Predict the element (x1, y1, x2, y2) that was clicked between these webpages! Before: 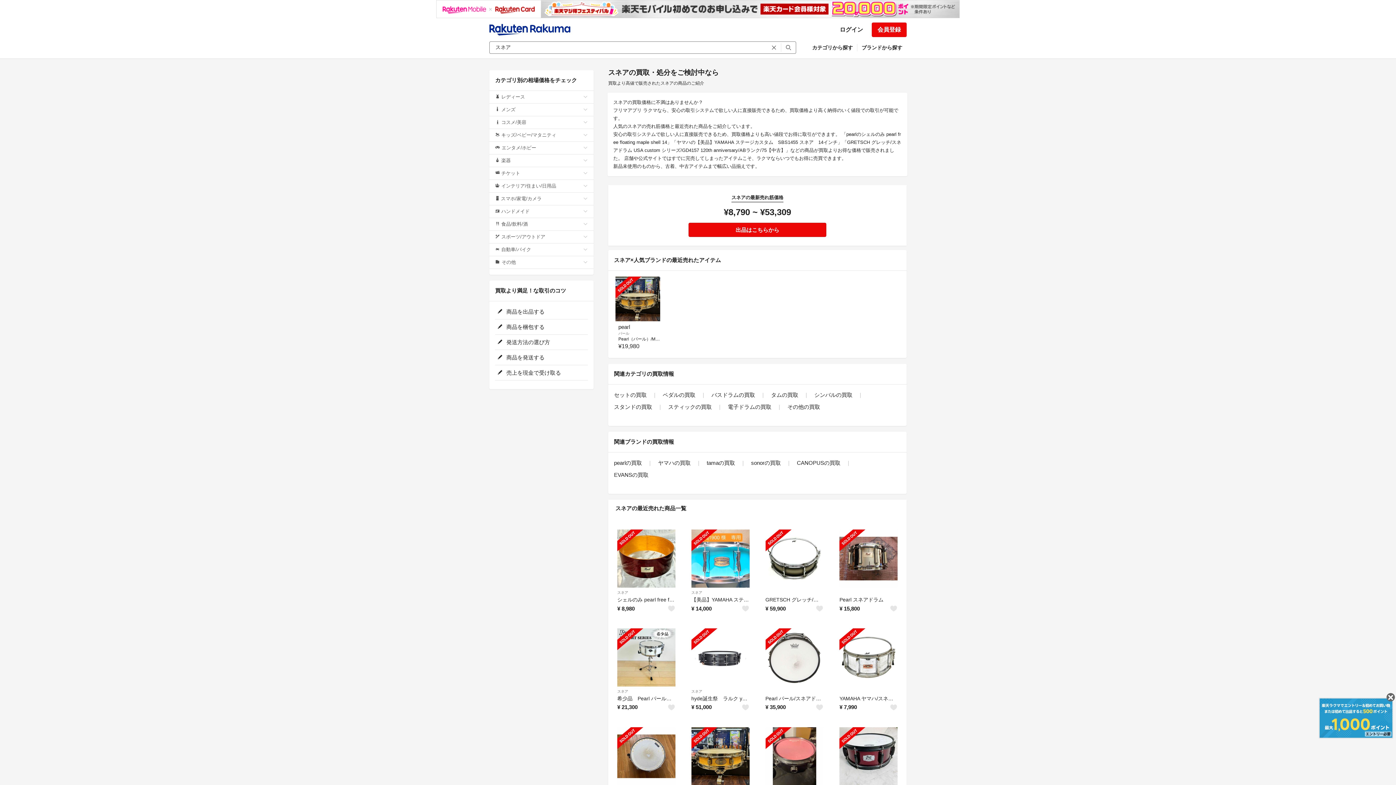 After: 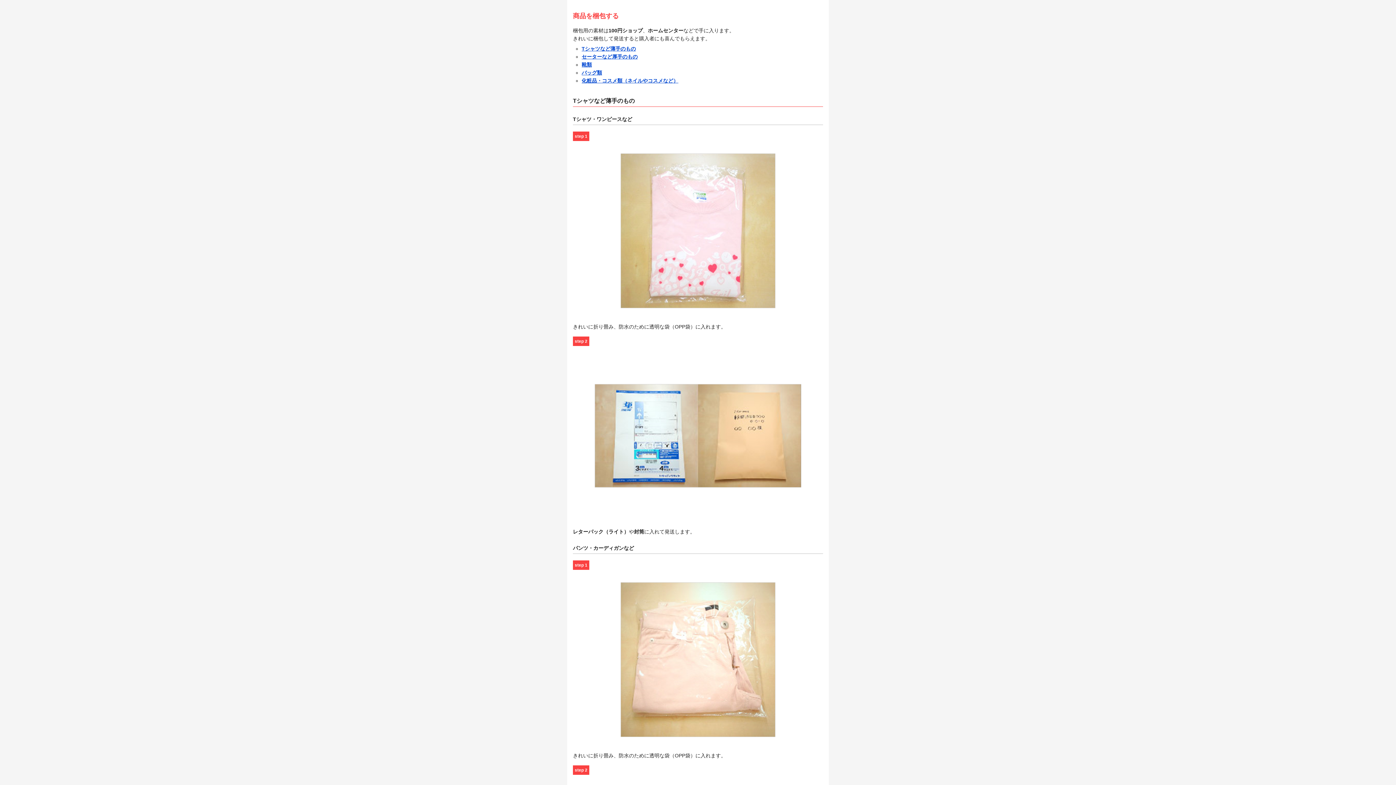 Action: label:  商品を梱包する bbox: (495, 322, 588, 331)